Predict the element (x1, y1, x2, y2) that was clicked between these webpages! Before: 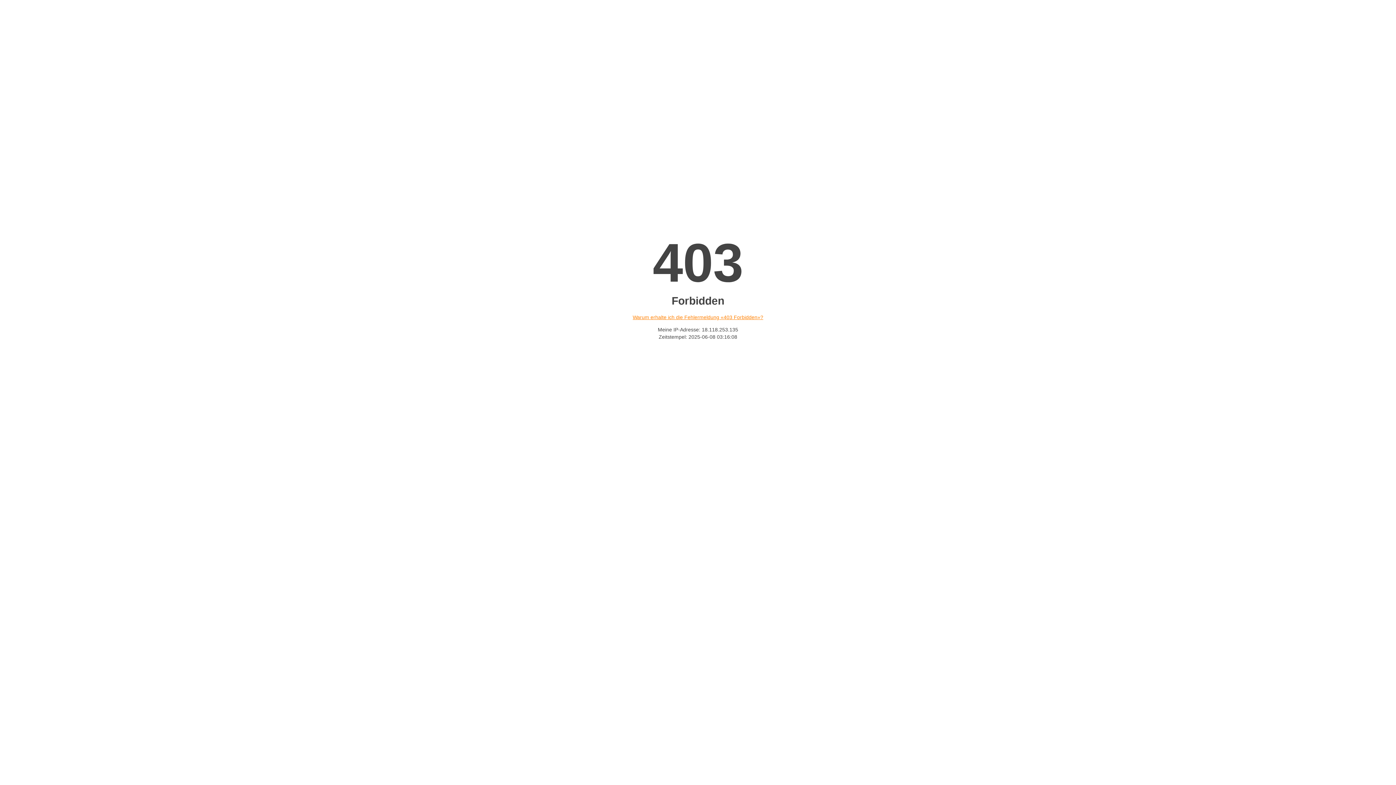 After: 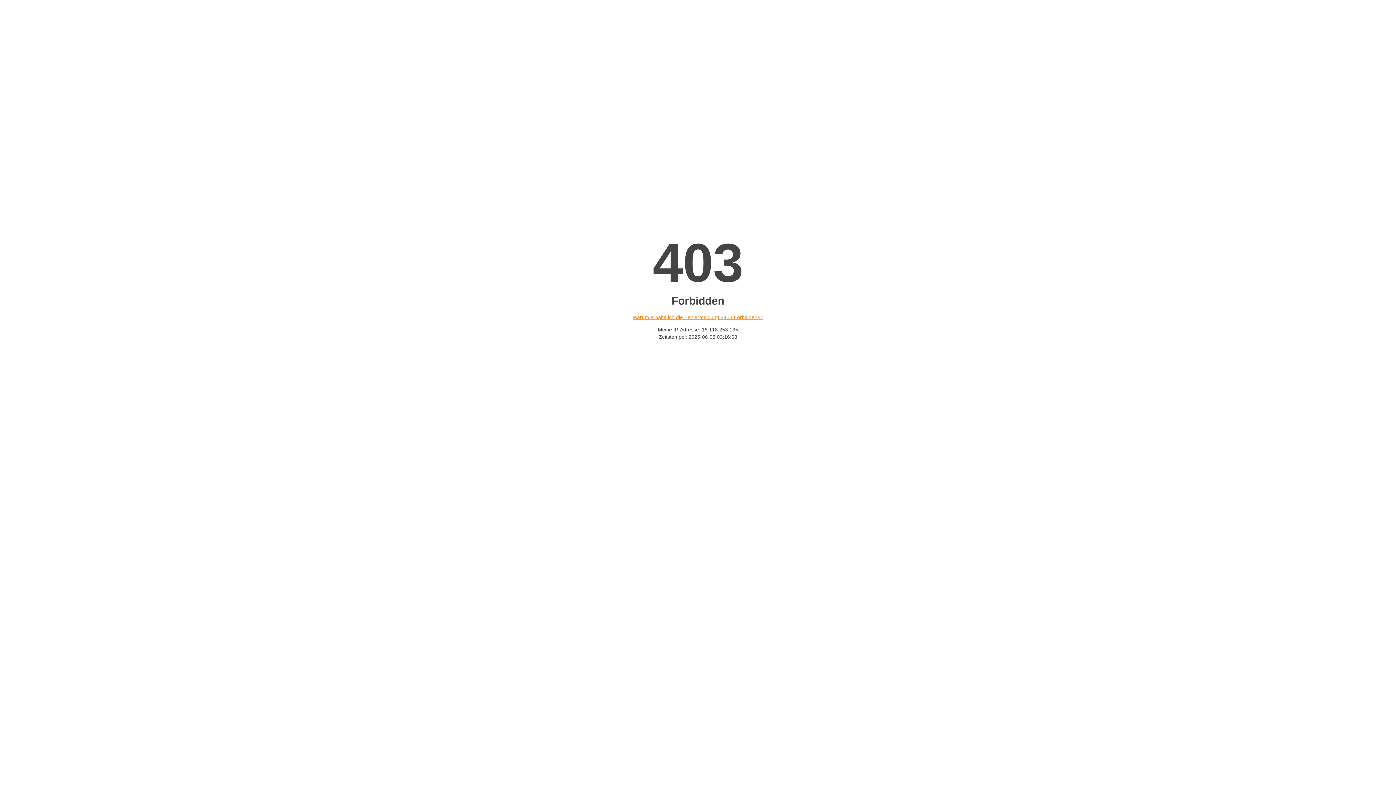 Action: label: Warum erhalte ich die Fehlermeldung «403 Forbidden»? bbox: (632, 314, 763, 320)